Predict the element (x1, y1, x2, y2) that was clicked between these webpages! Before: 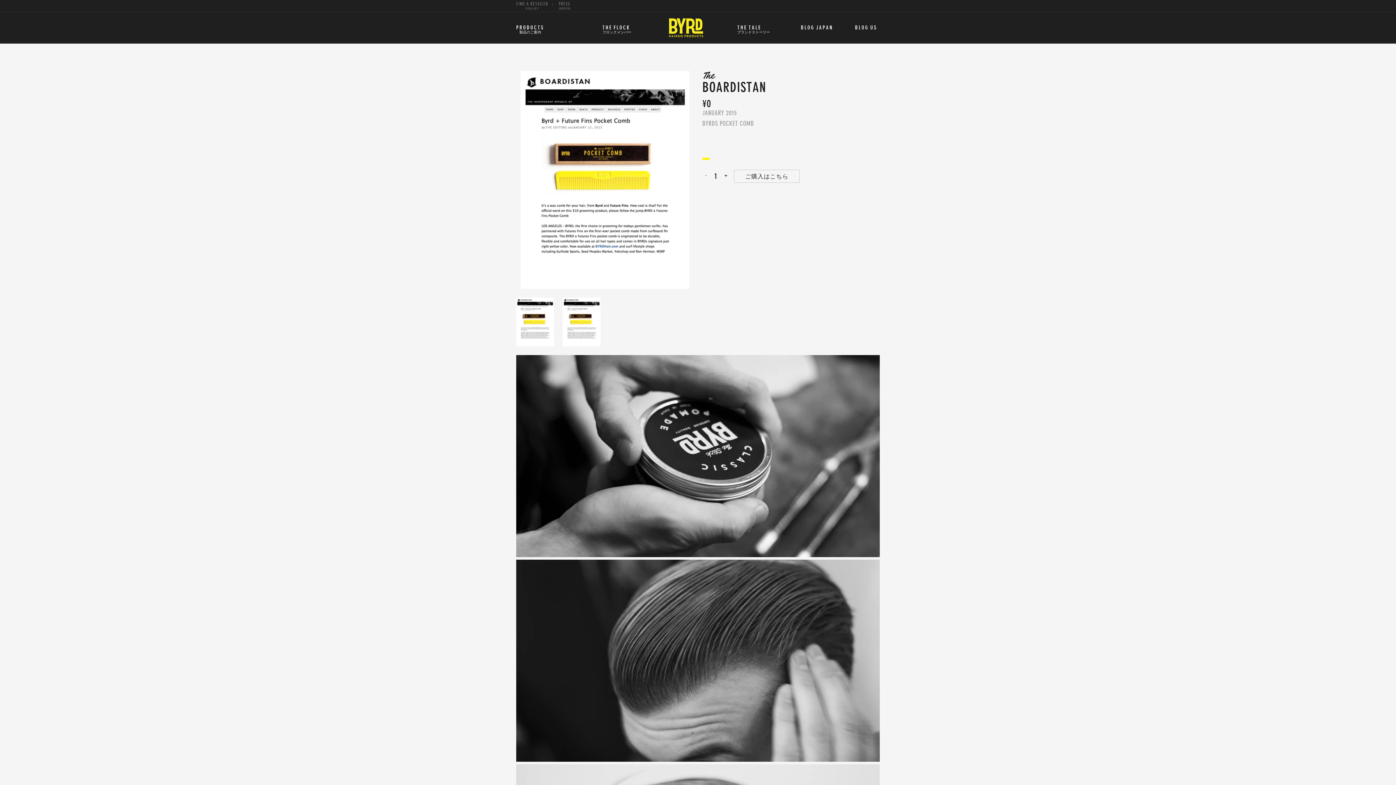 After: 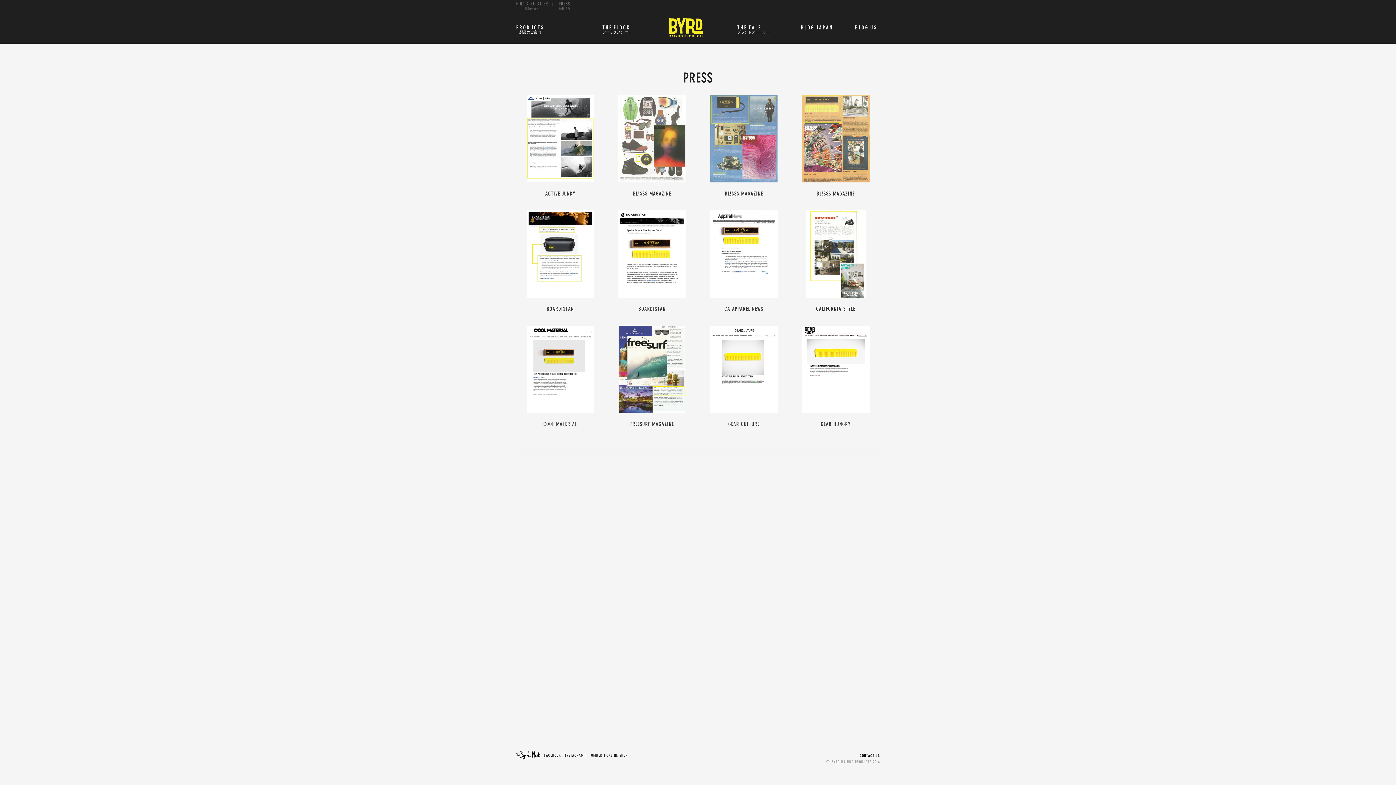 Action: label: PRESS
掲載情報 bbox: (558, 1, 570, 11)